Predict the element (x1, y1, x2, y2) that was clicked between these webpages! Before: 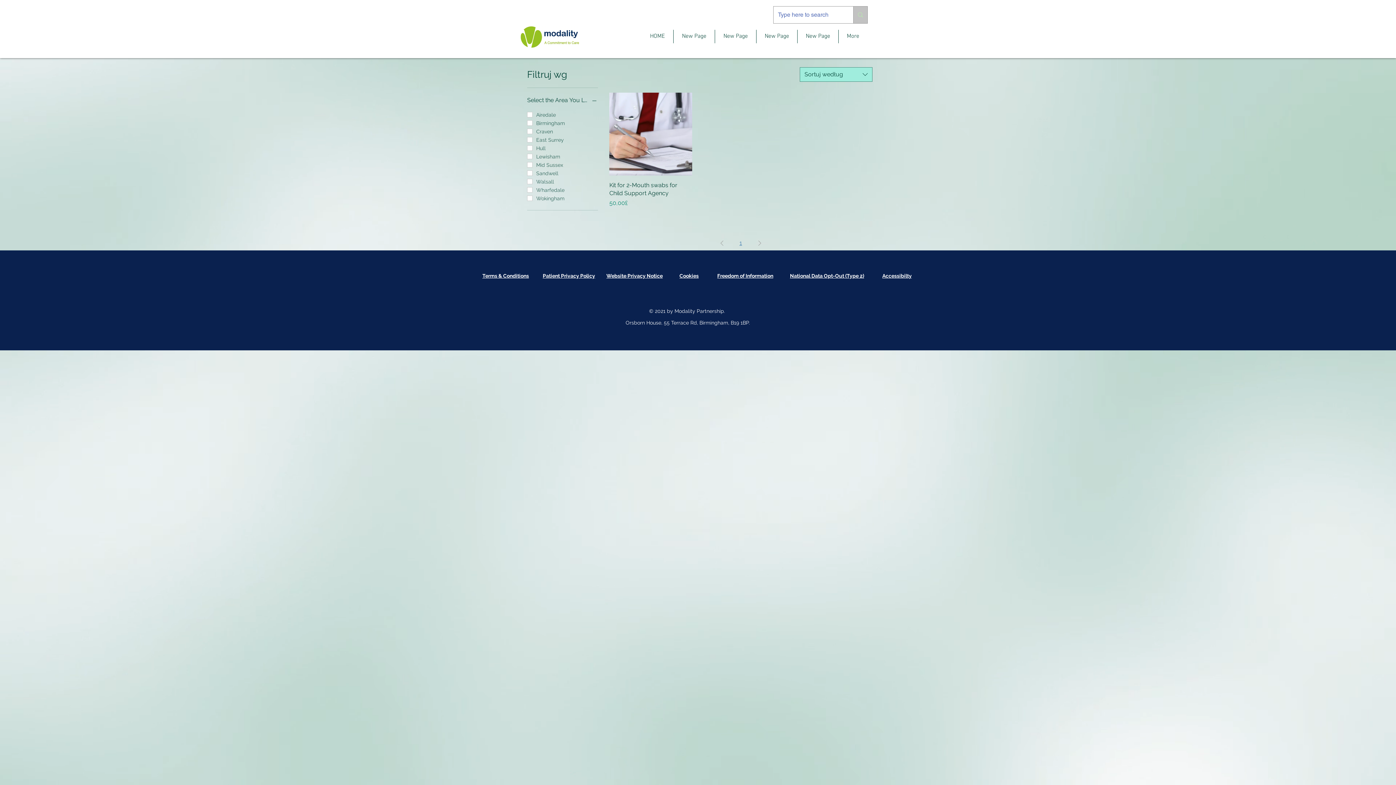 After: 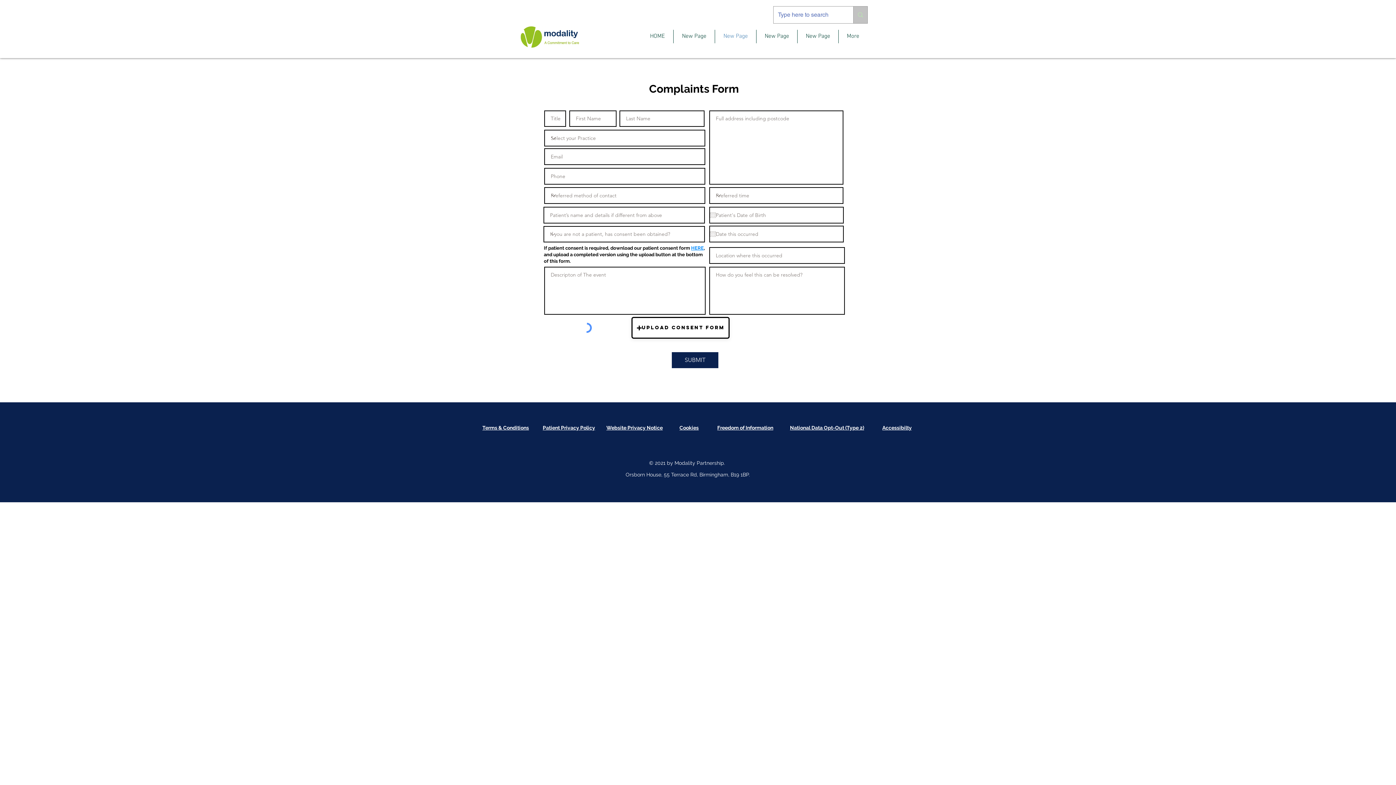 Action: label: New Page bbox: (715, 29, 756, 43)